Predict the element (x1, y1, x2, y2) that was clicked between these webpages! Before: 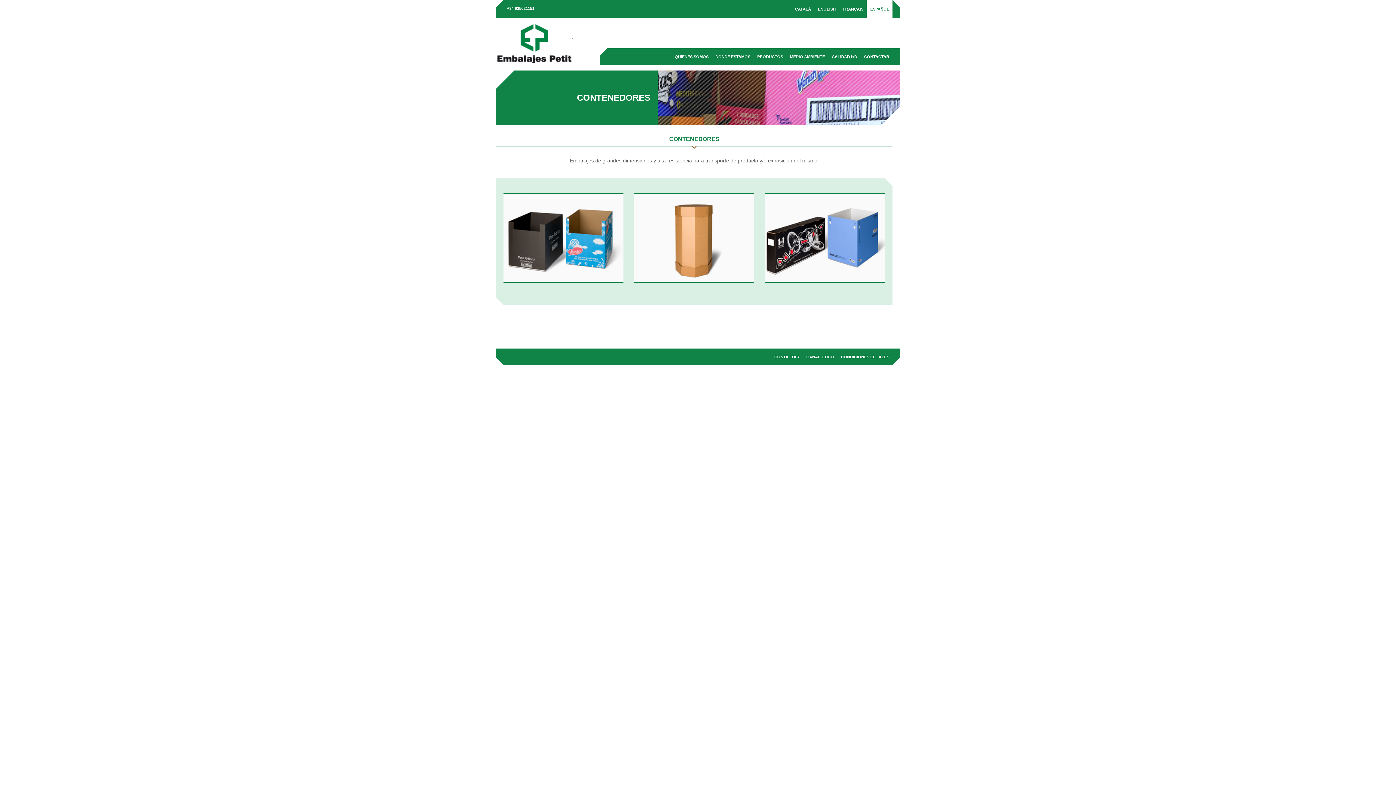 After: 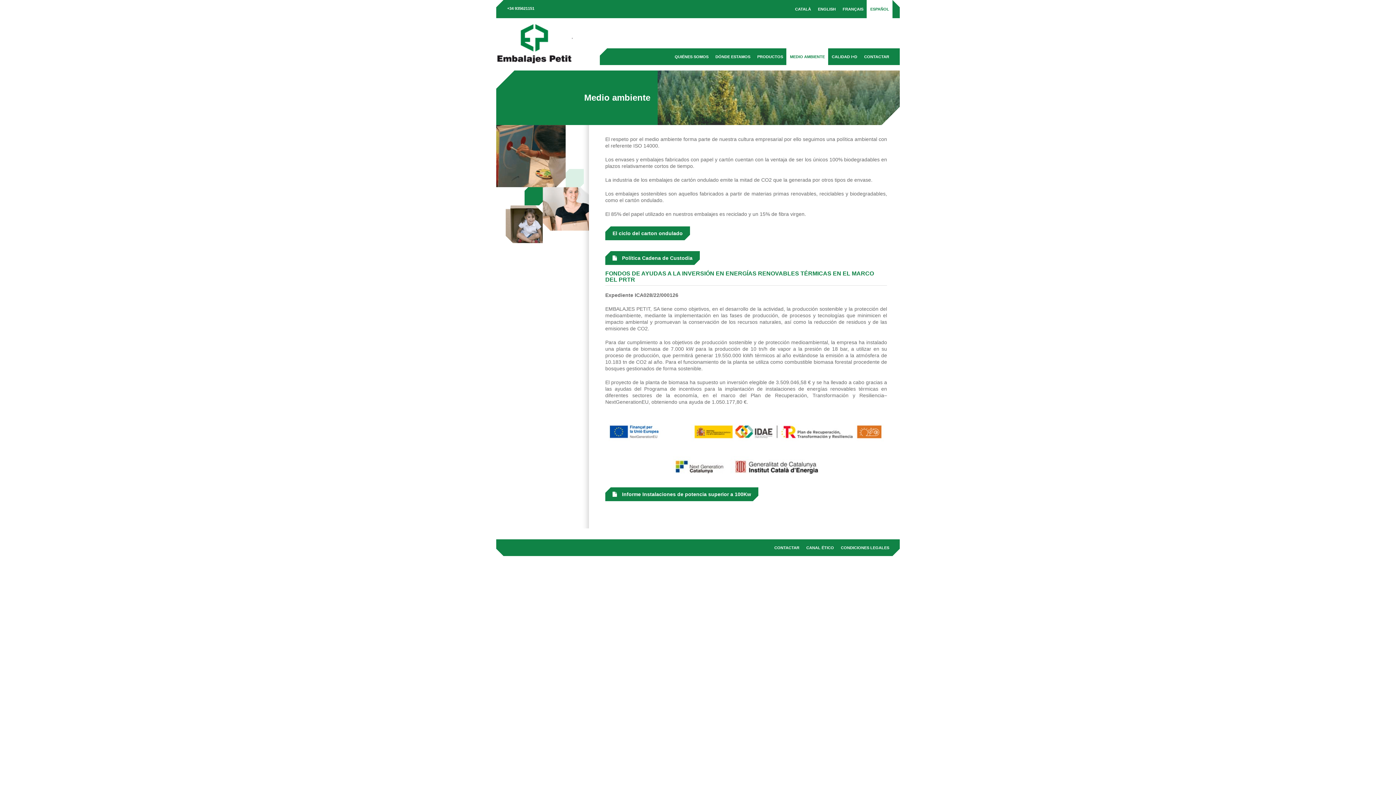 Action: bbox: (790, 48, 825, 65) label: MEDIO AMBIENTE